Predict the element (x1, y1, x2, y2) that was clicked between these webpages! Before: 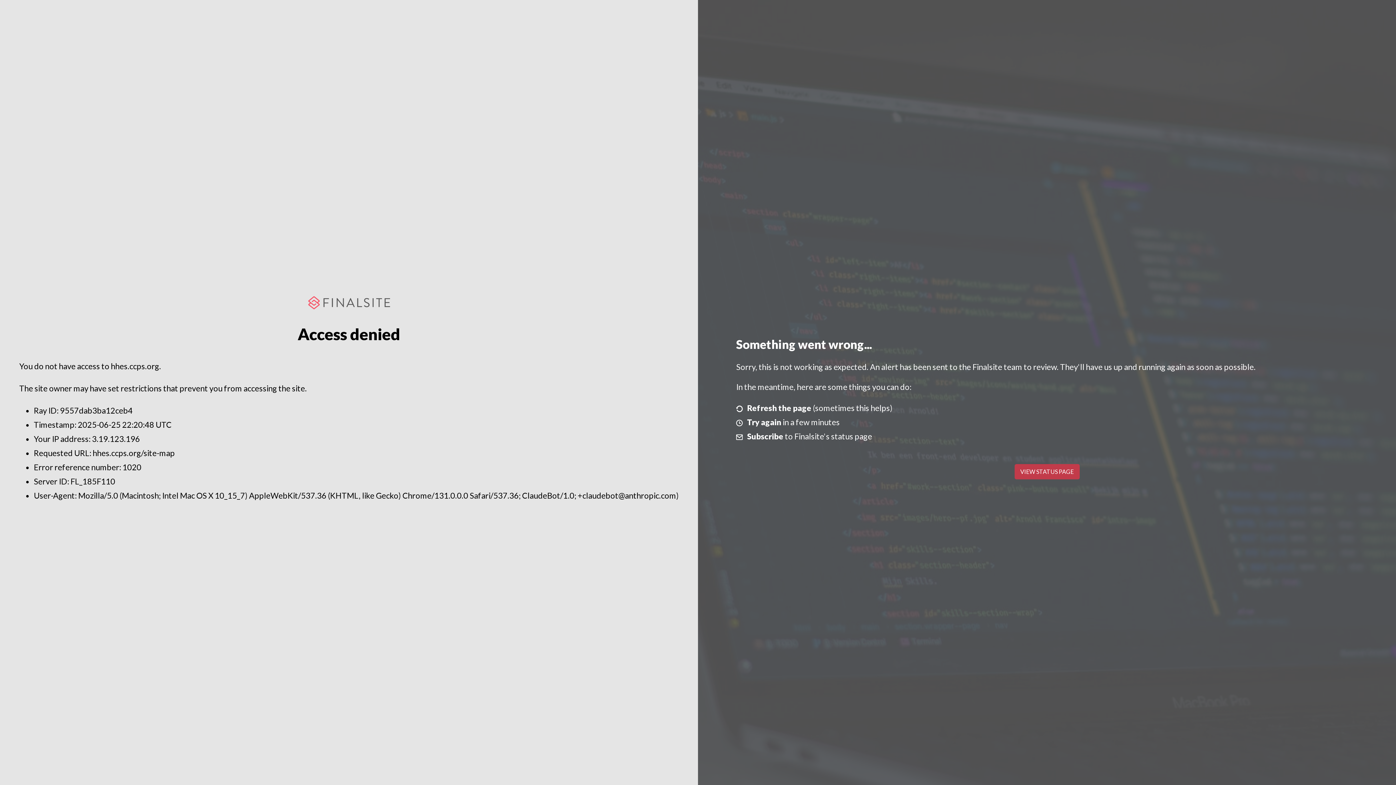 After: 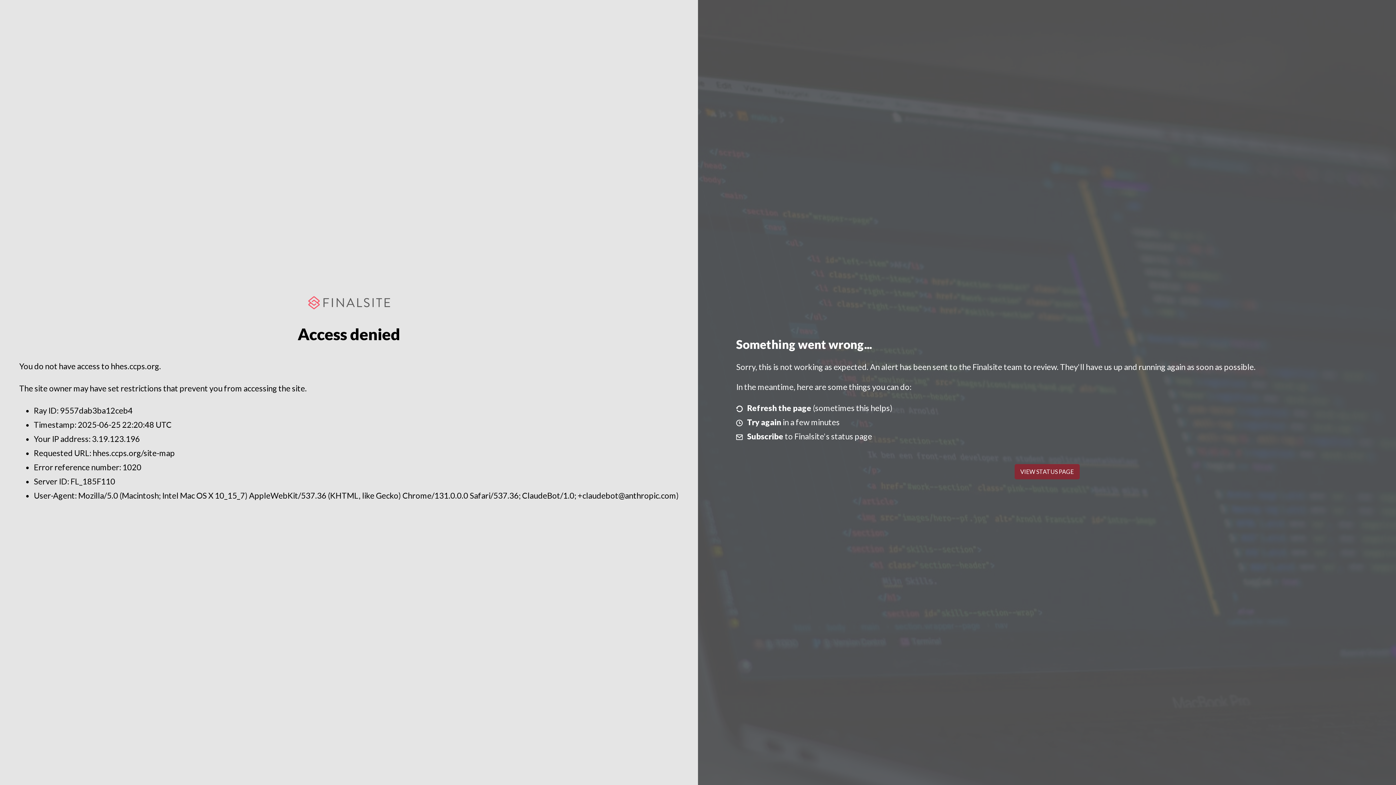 Action: label: VIEW STATUS PAGE bbox: (1014, 464, 1079, 479)